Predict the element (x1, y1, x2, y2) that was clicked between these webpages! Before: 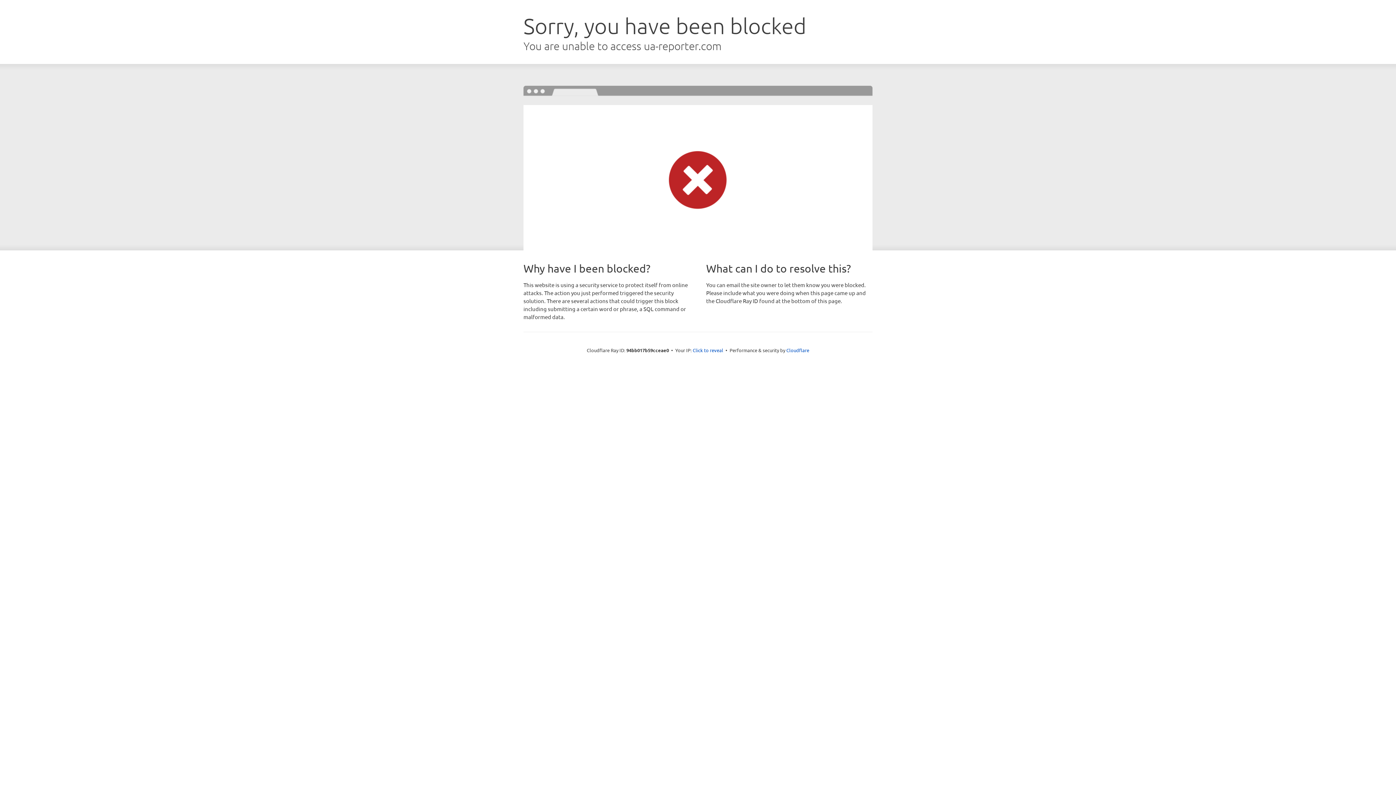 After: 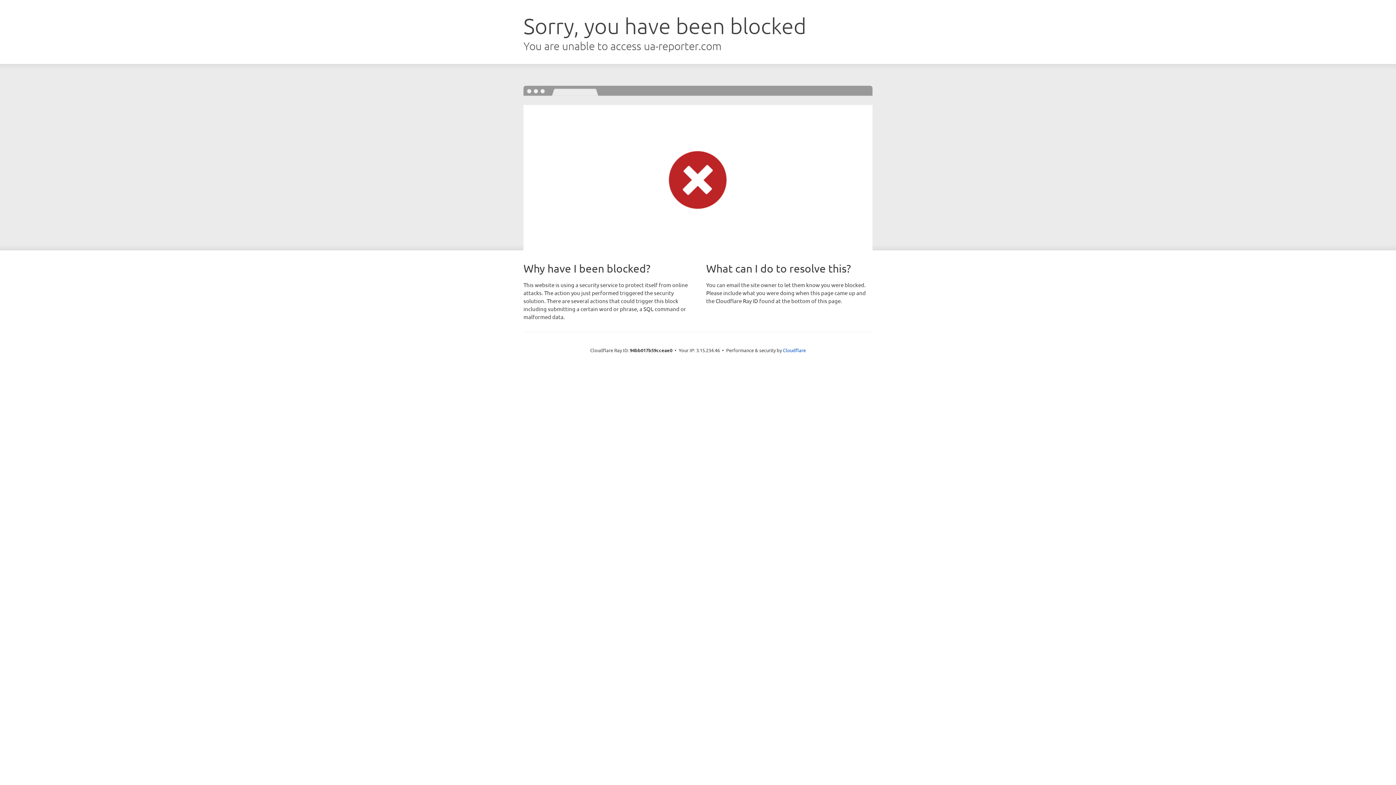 Action: bbox: (692, 346, 723, 353) label: Click to reveal